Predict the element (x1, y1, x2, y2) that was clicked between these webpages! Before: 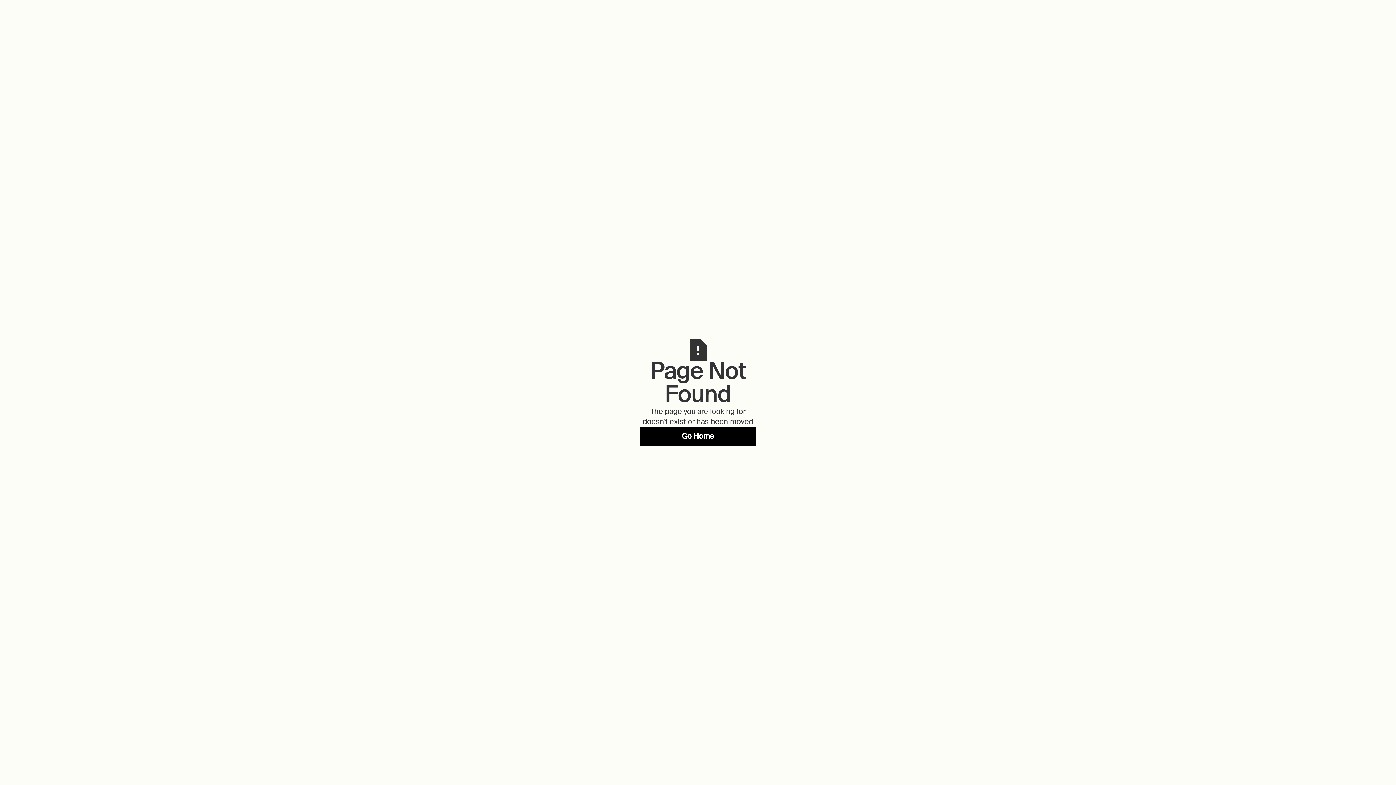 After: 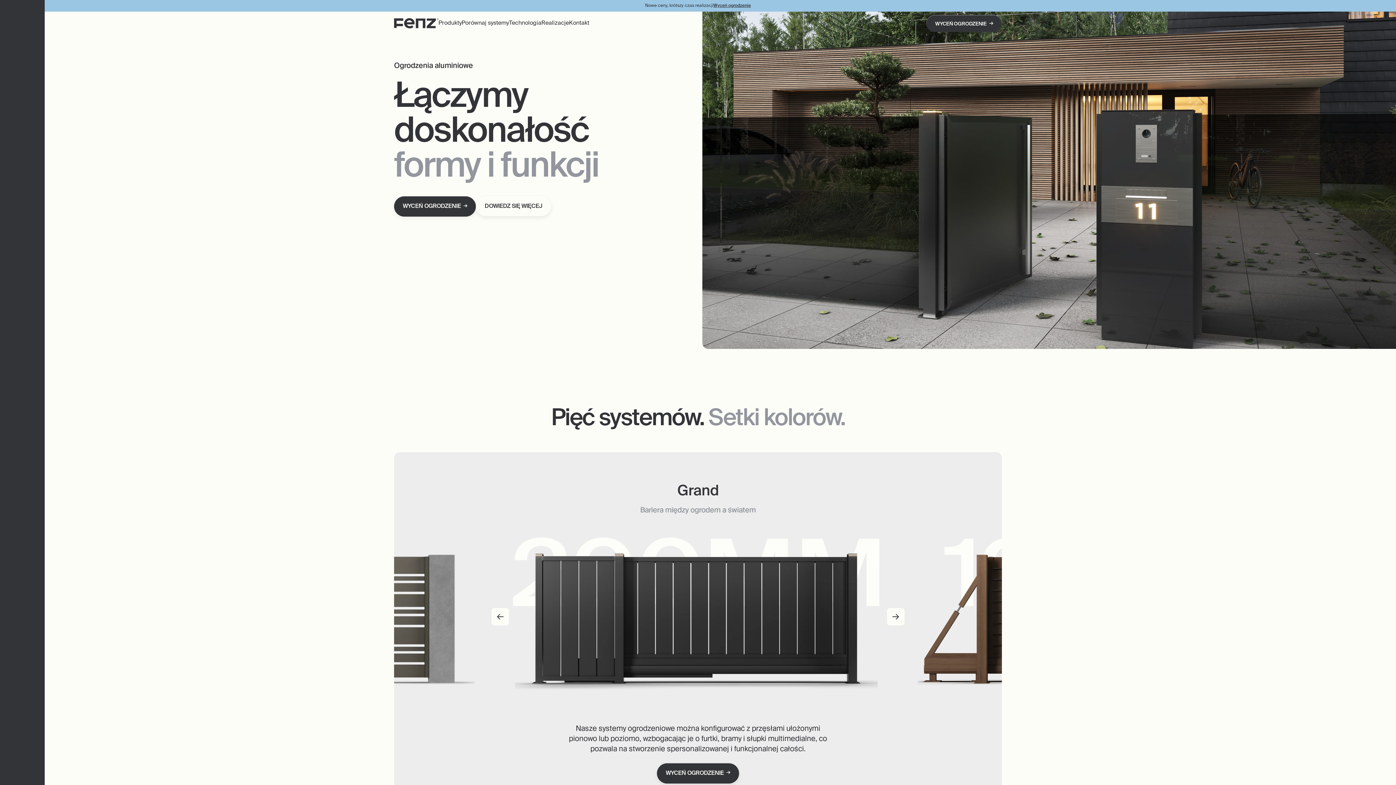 Action: label: Go Home bbox: (640, 427, 756, 446)